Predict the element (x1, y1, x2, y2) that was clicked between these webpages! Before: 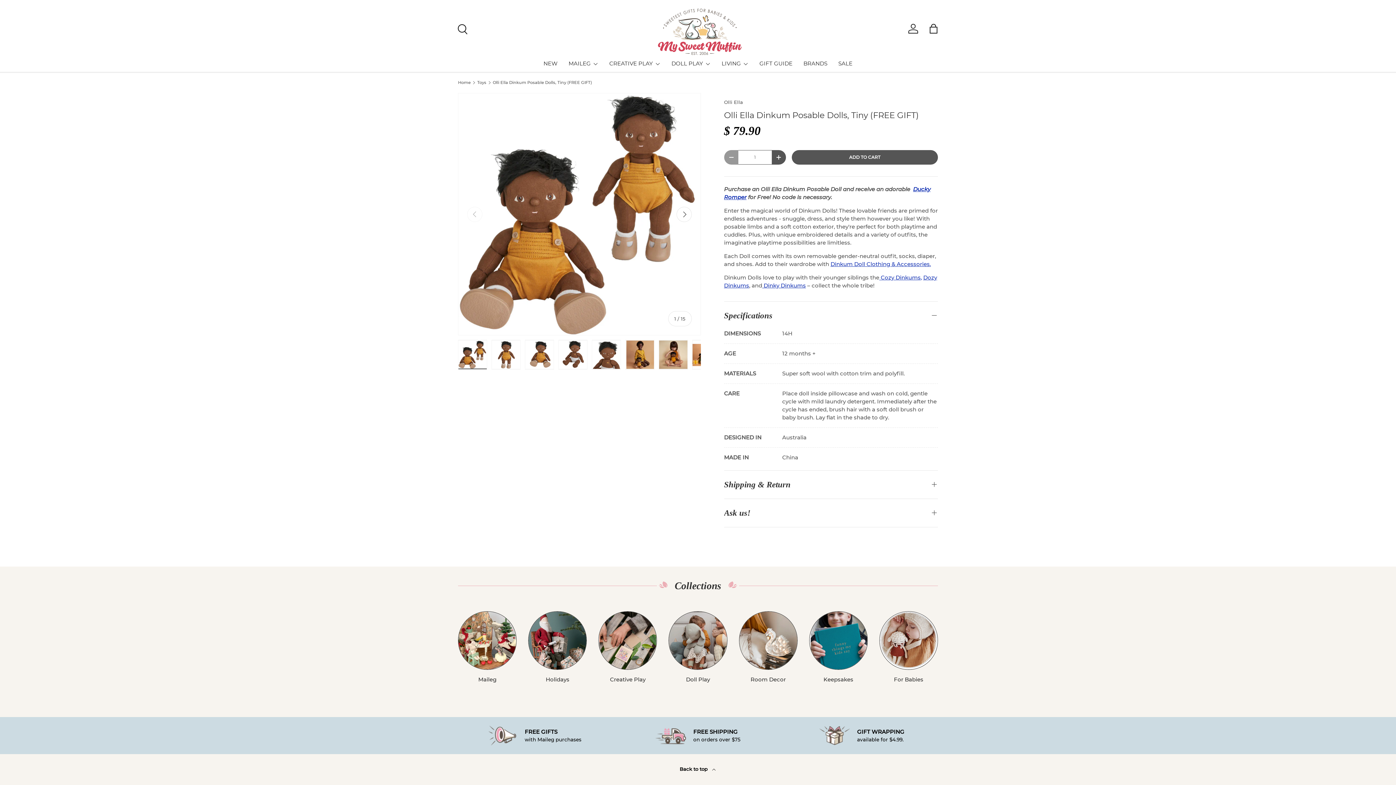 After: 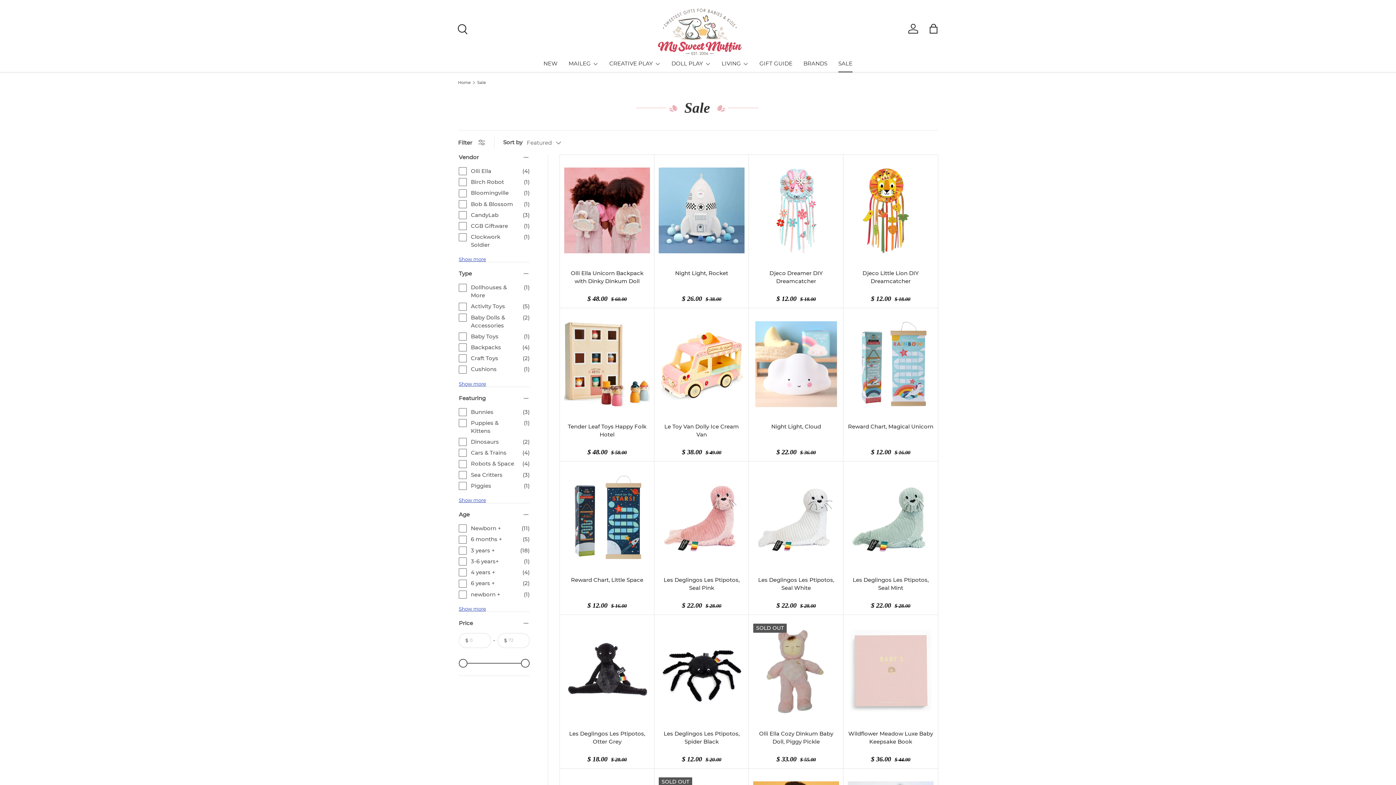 Action: label: SALE bbox: (838, 54, 852, 72)